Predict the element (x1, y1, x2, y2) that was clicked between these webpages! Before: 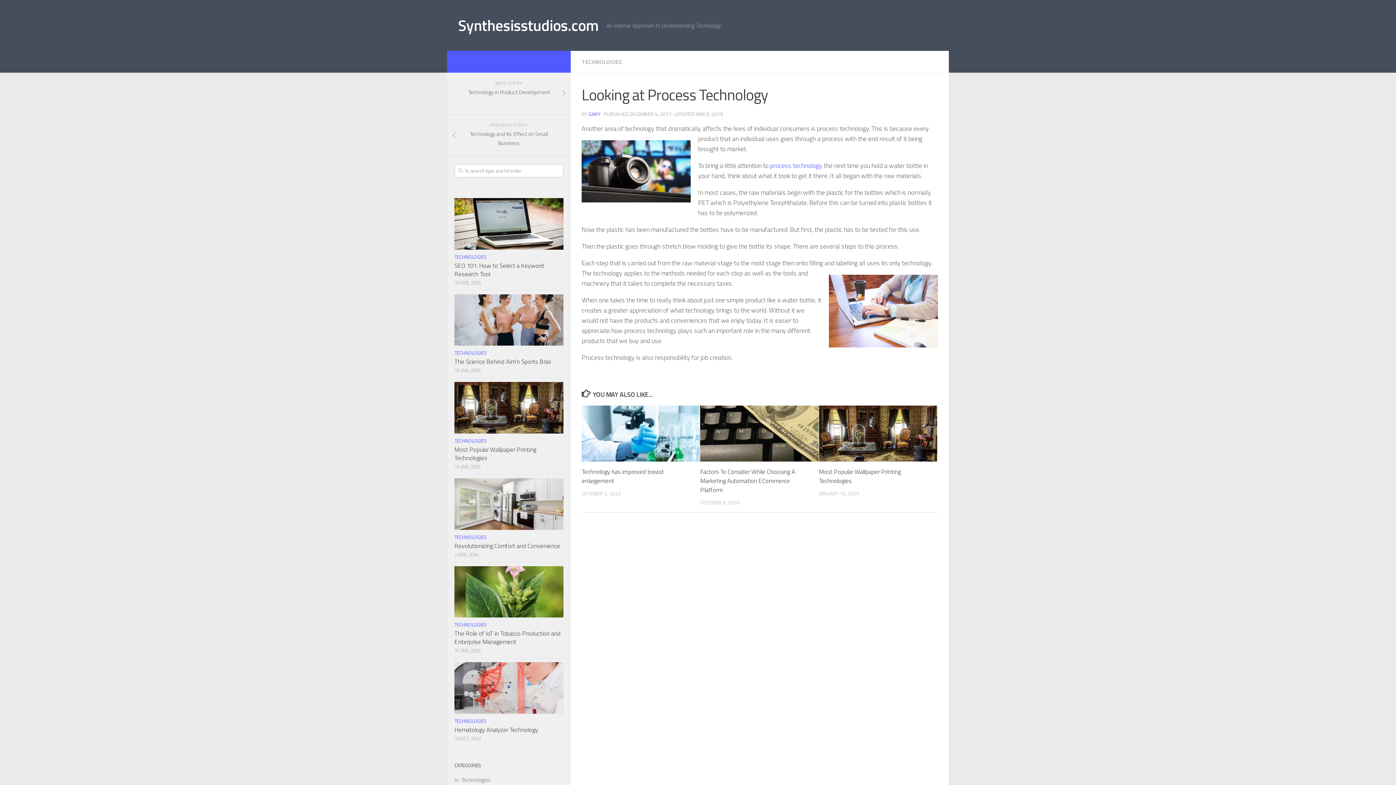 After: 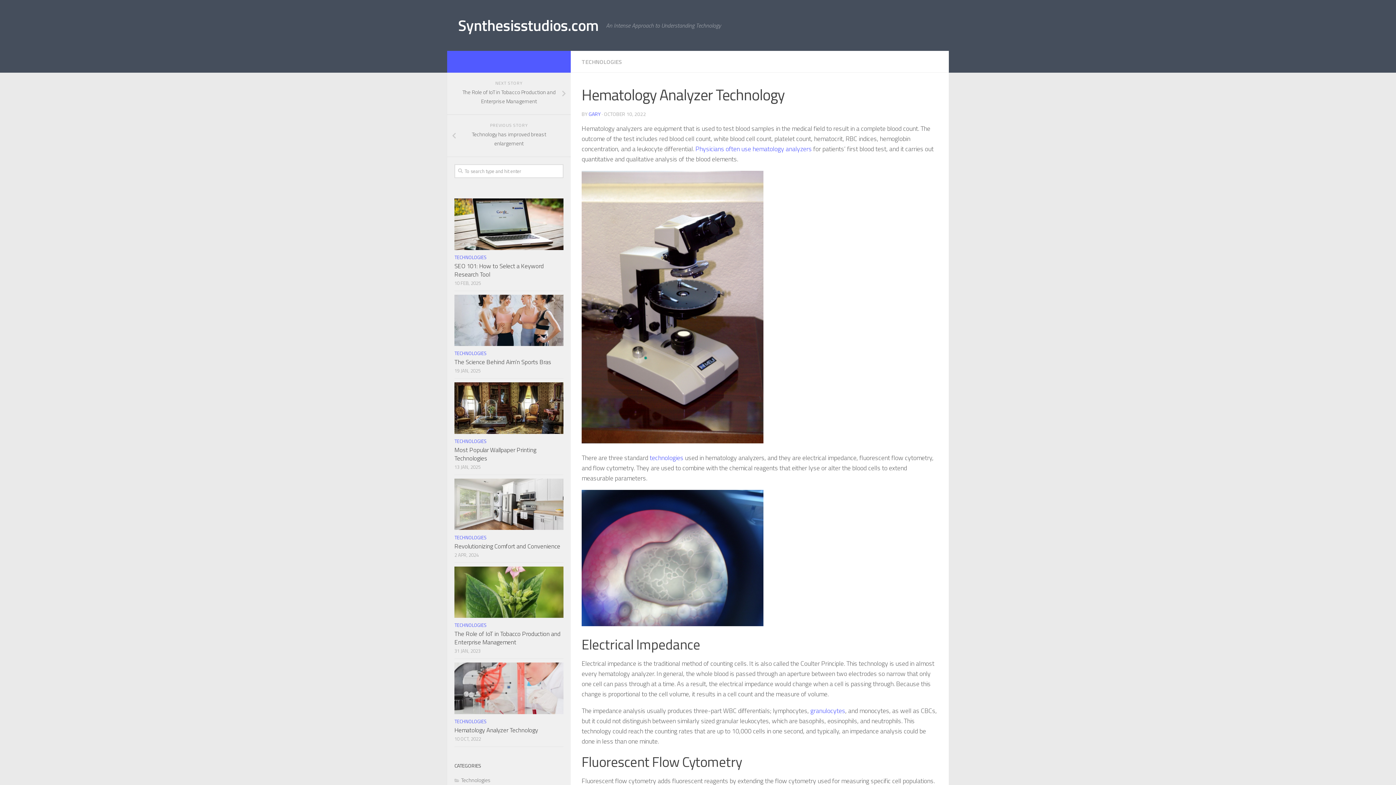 Action: bbox: (454, 662, 563, 714)